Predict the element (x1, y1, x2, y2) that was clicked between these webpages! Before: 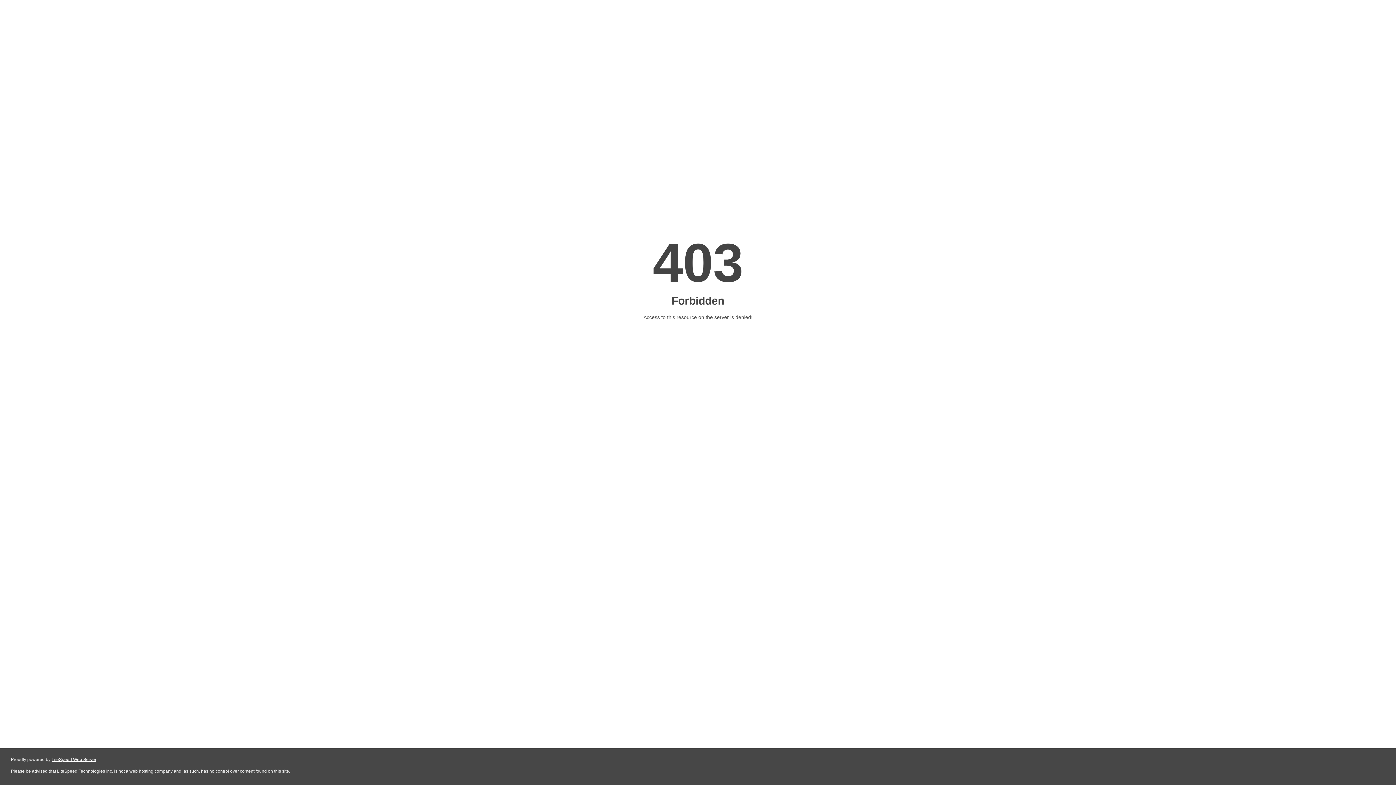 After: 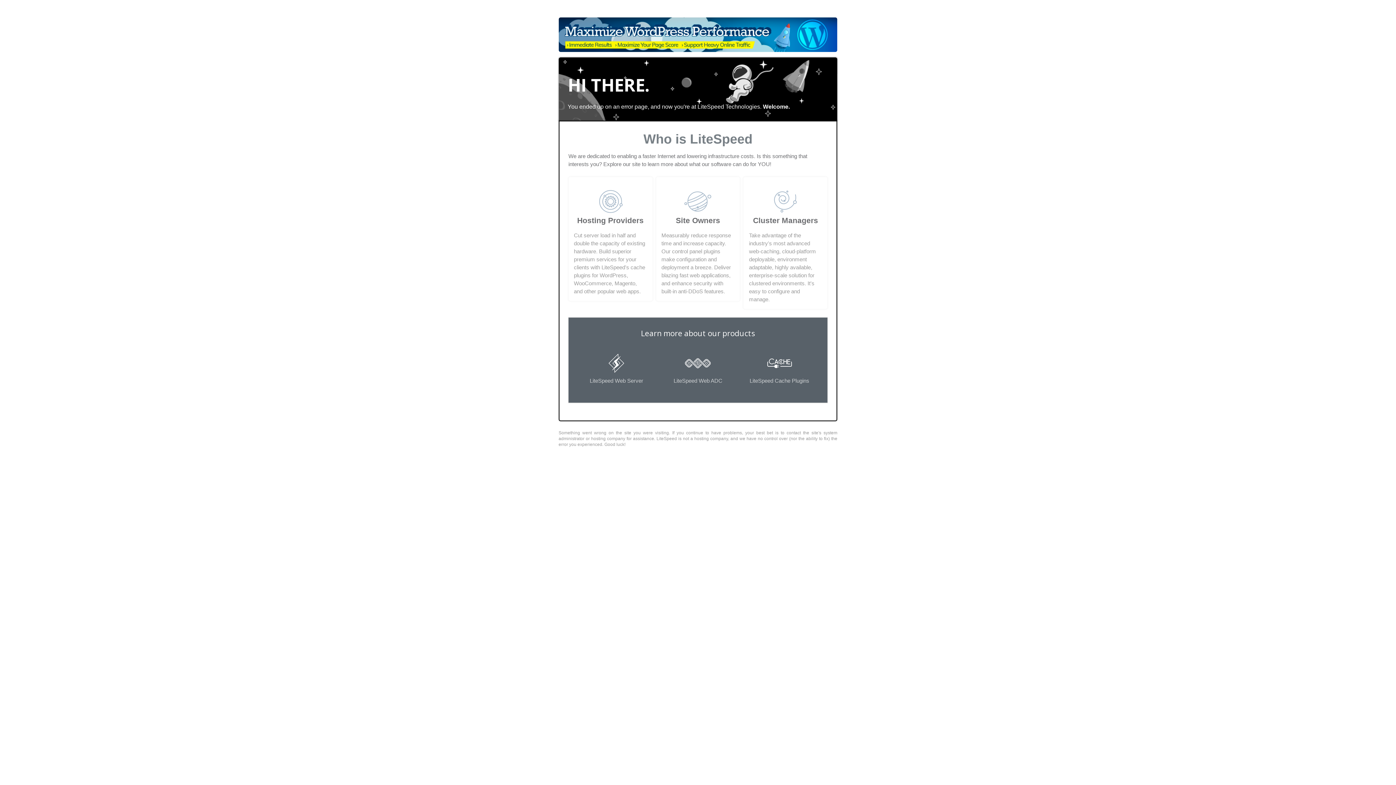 Action: label: LiteSpeed Web Server bbox: (51, 757, 96, 762)